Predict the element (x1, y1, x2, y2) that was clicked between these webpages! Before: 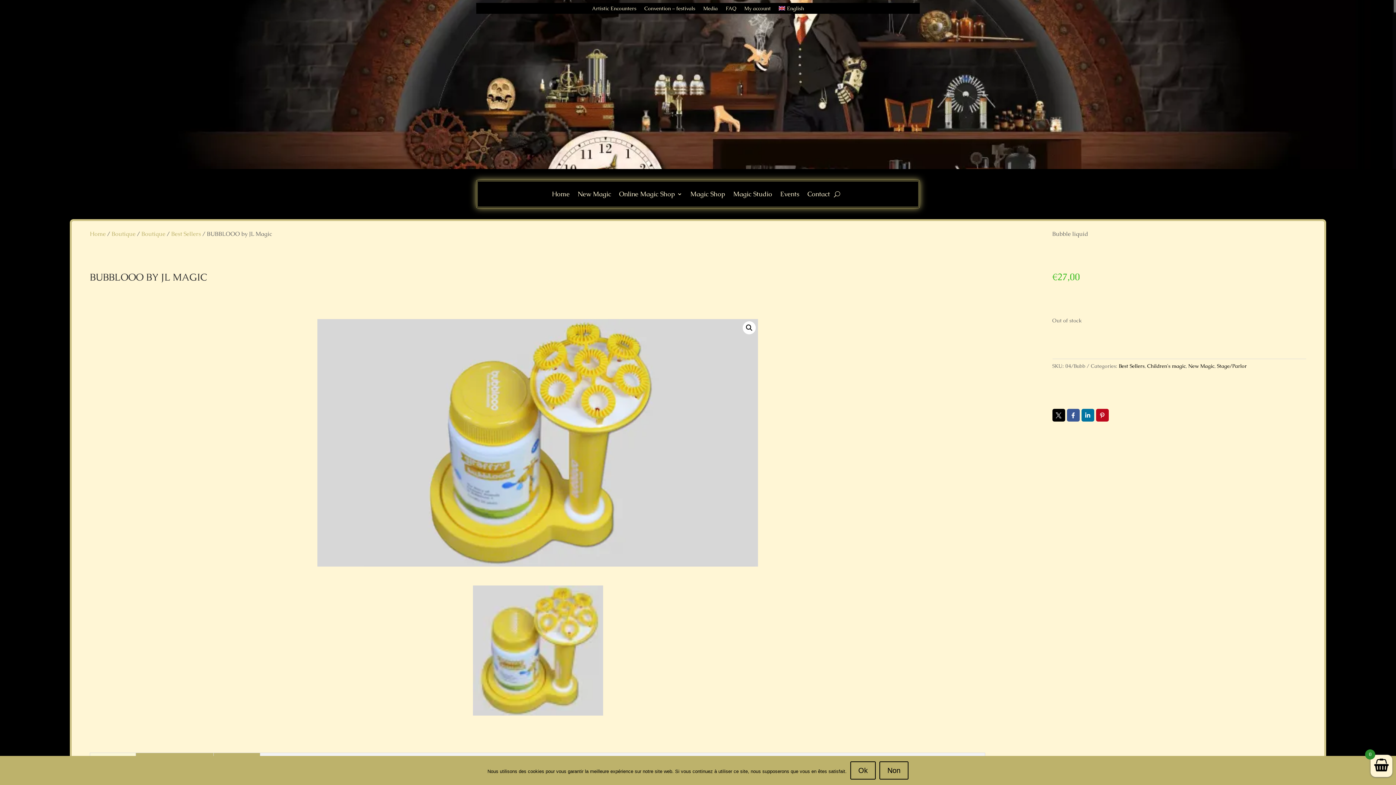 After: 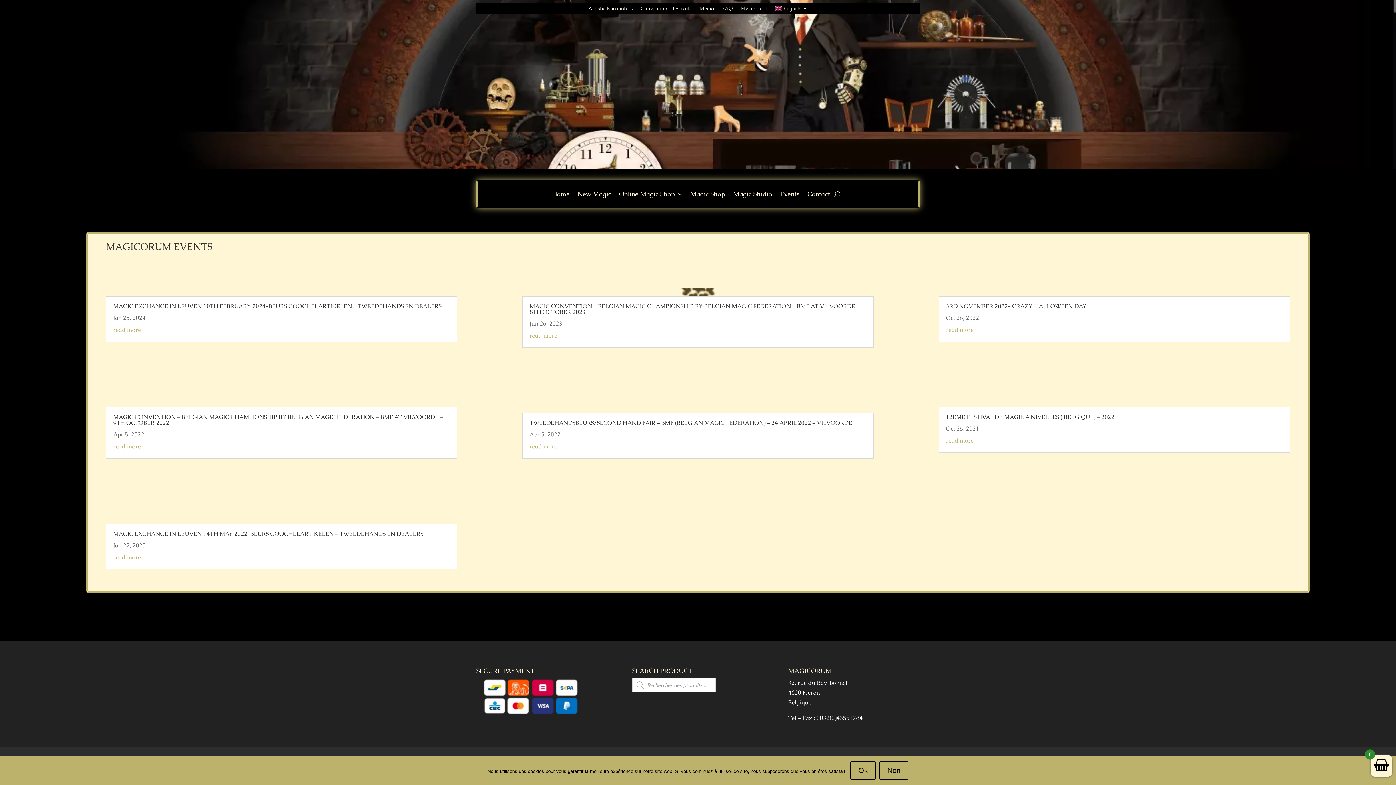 Action: label: Events bbox: (780, 191, 799, 199)